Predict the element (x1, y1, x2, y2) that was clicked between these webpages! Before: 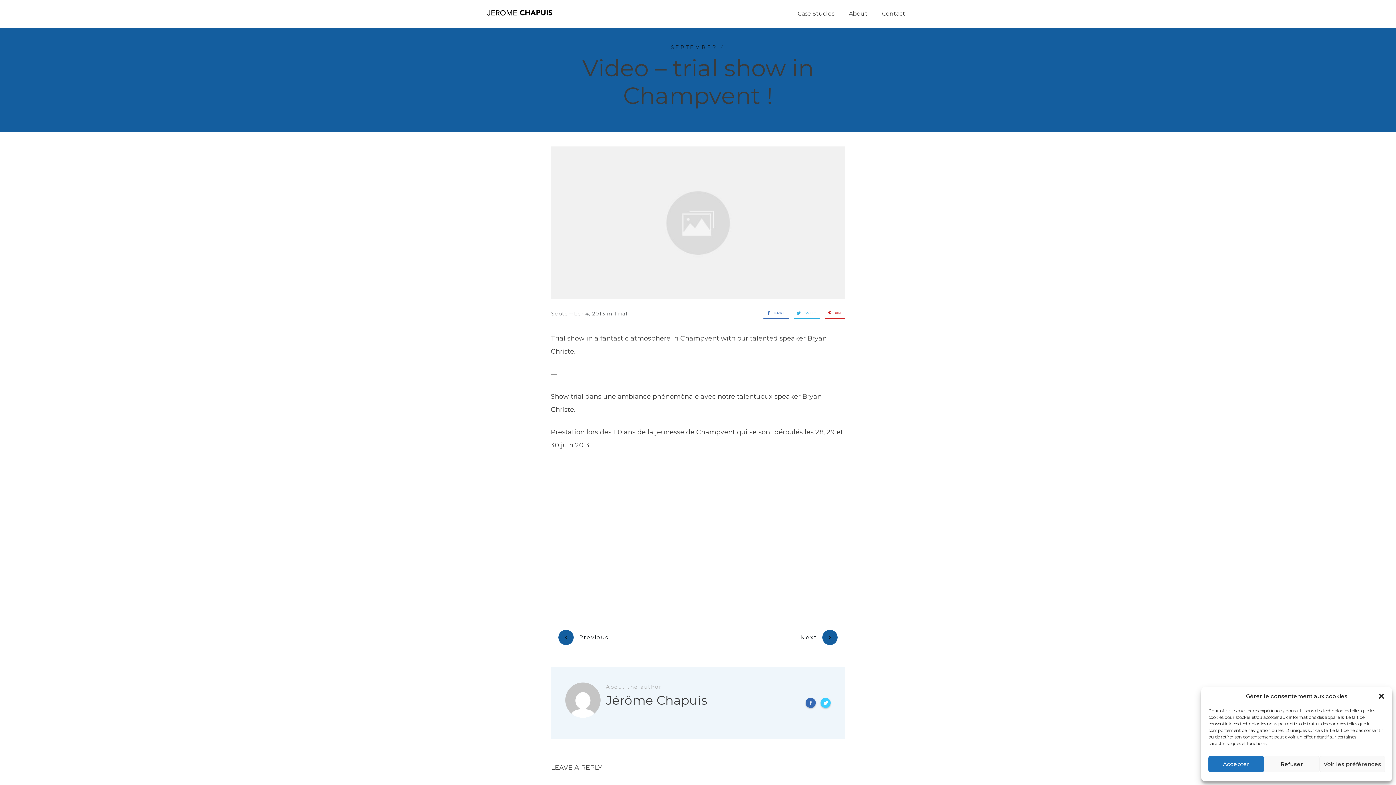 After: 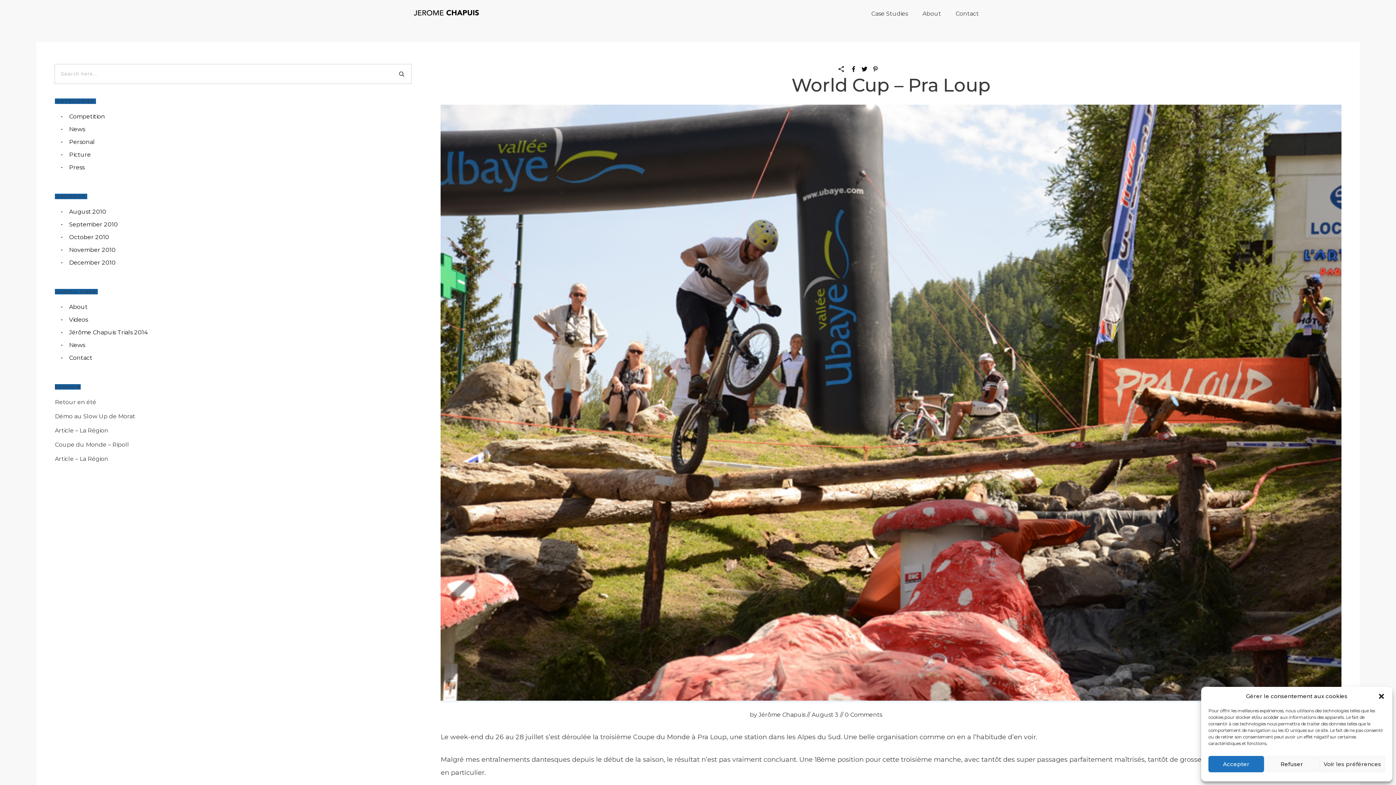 Action: label: Previous bbox: (558, 630, 608, 645)